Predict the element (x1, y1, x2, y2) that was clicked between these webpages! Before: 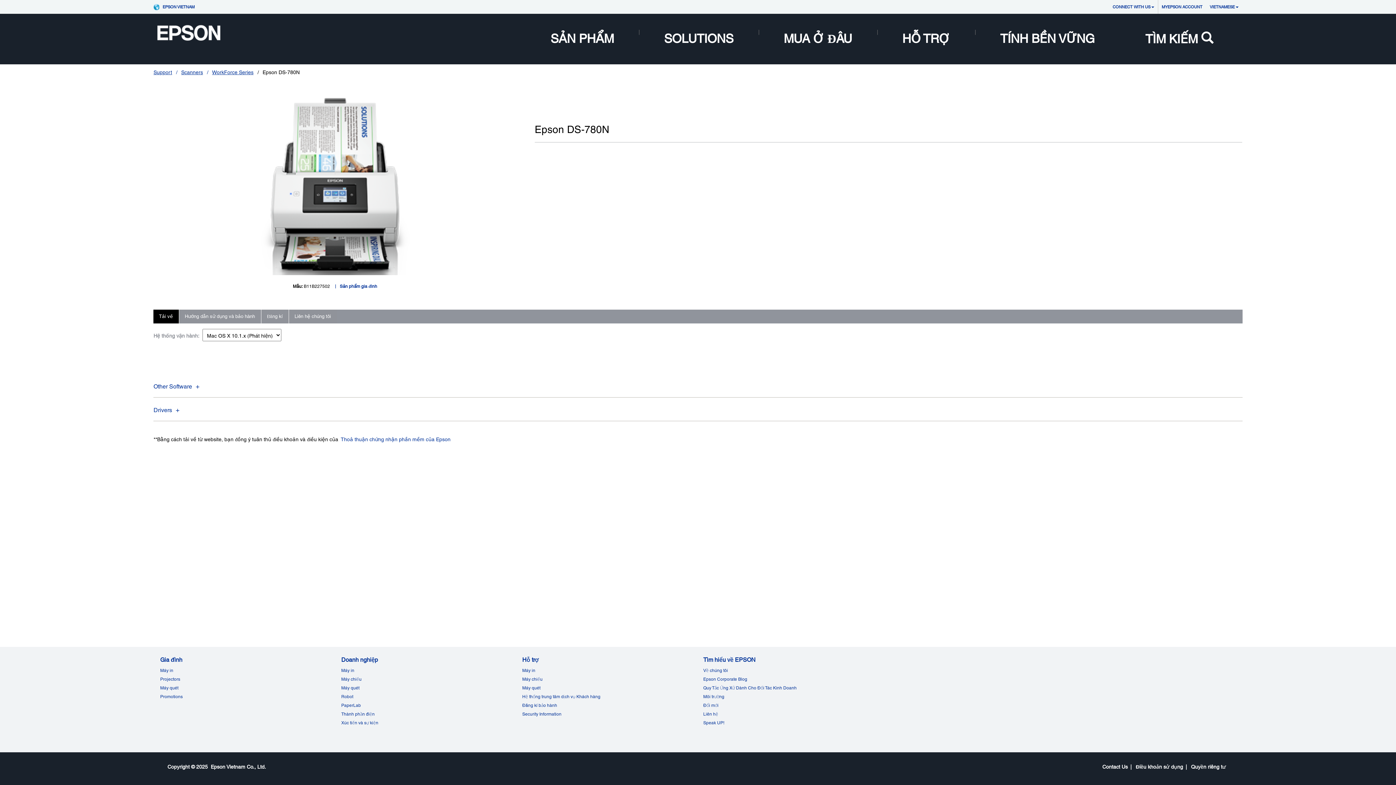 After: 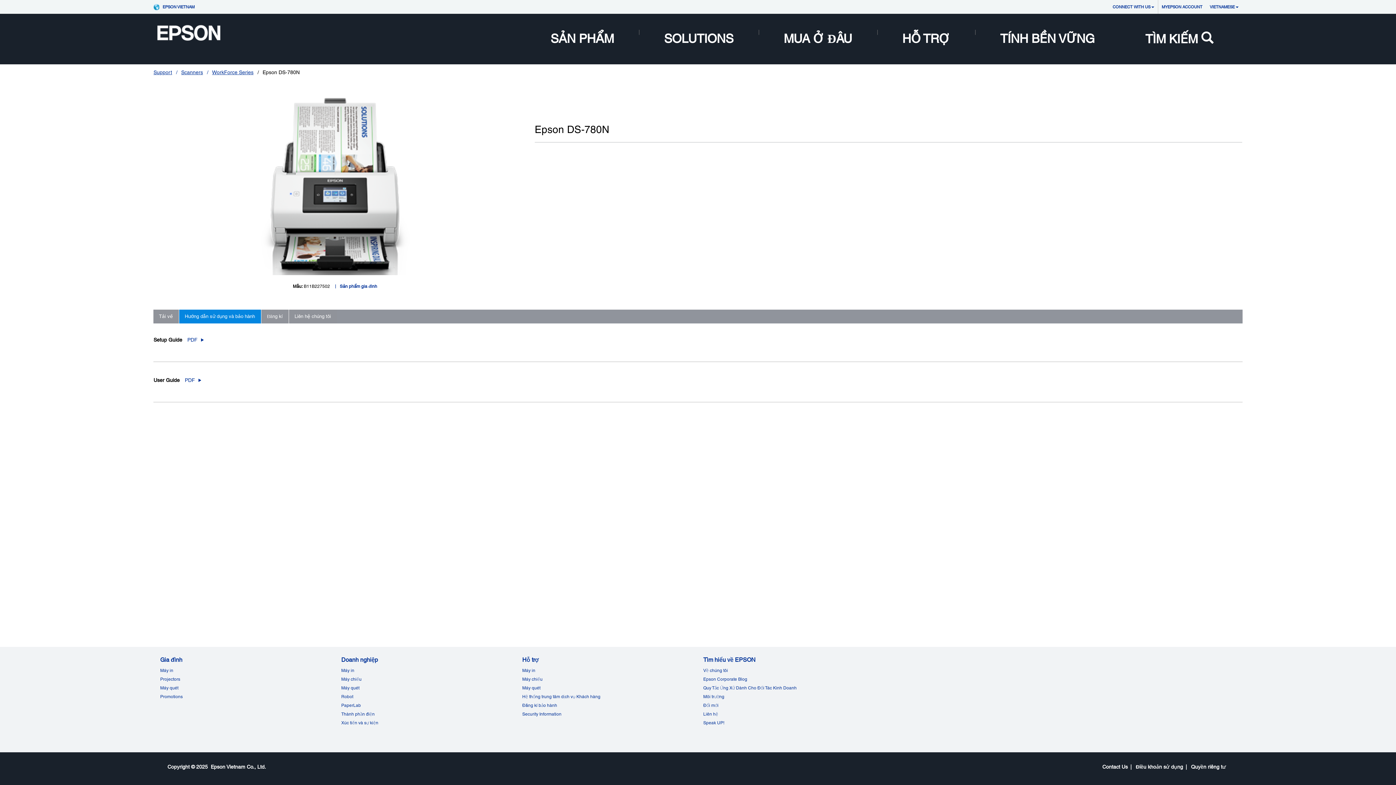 Action: label: Hướng dẫn sử dụng và bảo hành bbox: (179, 309, 261, 323)